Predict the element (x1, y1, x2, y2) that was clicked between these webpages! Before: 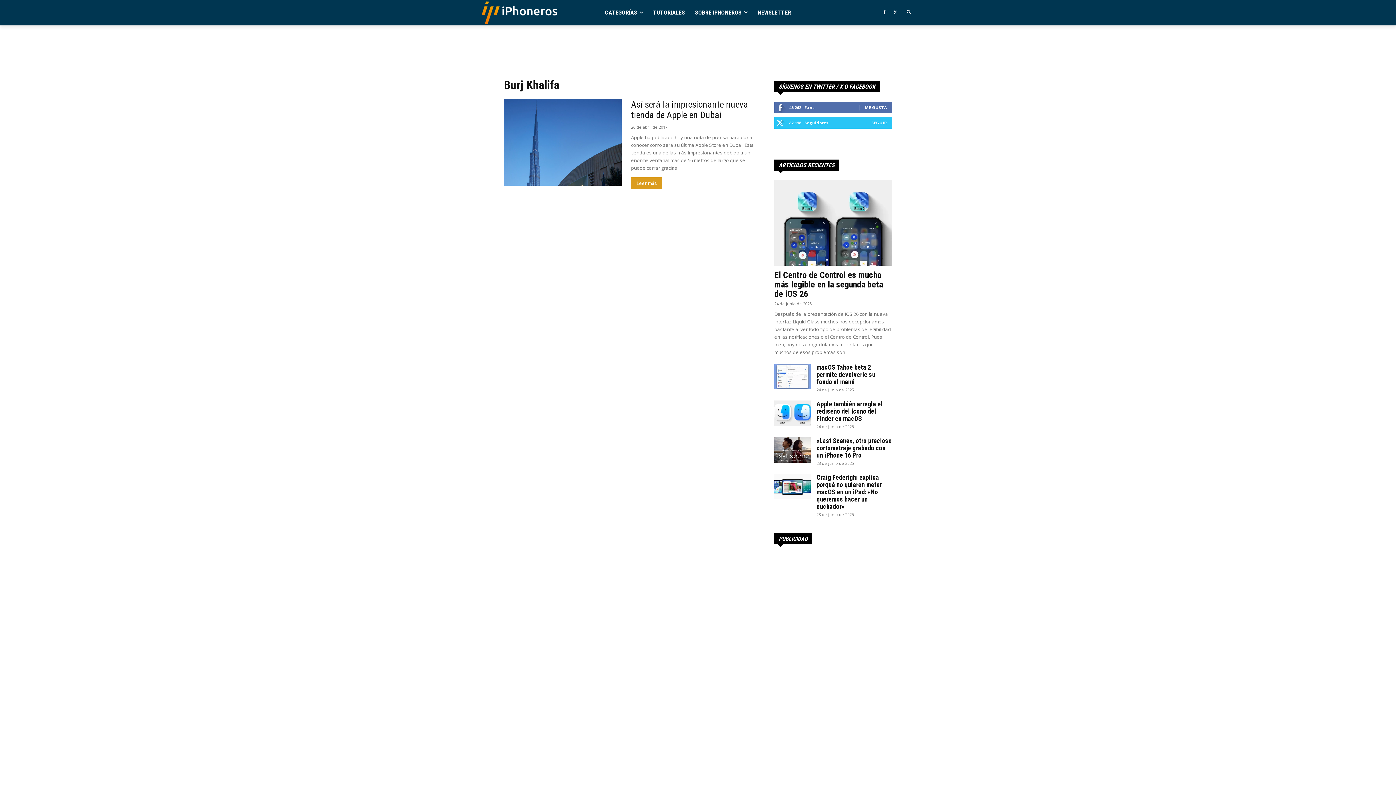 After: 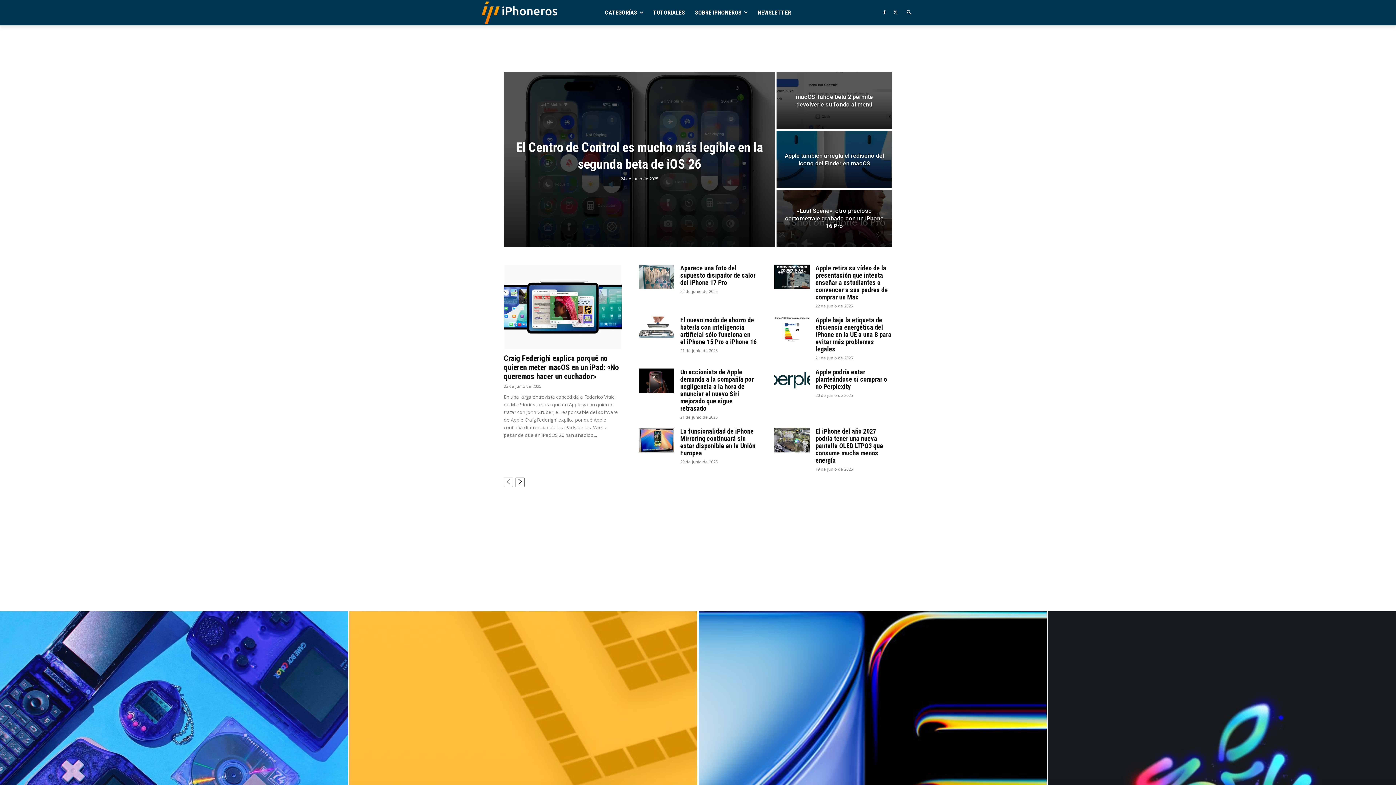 Action: bbox: (481, 1, 559, 24)